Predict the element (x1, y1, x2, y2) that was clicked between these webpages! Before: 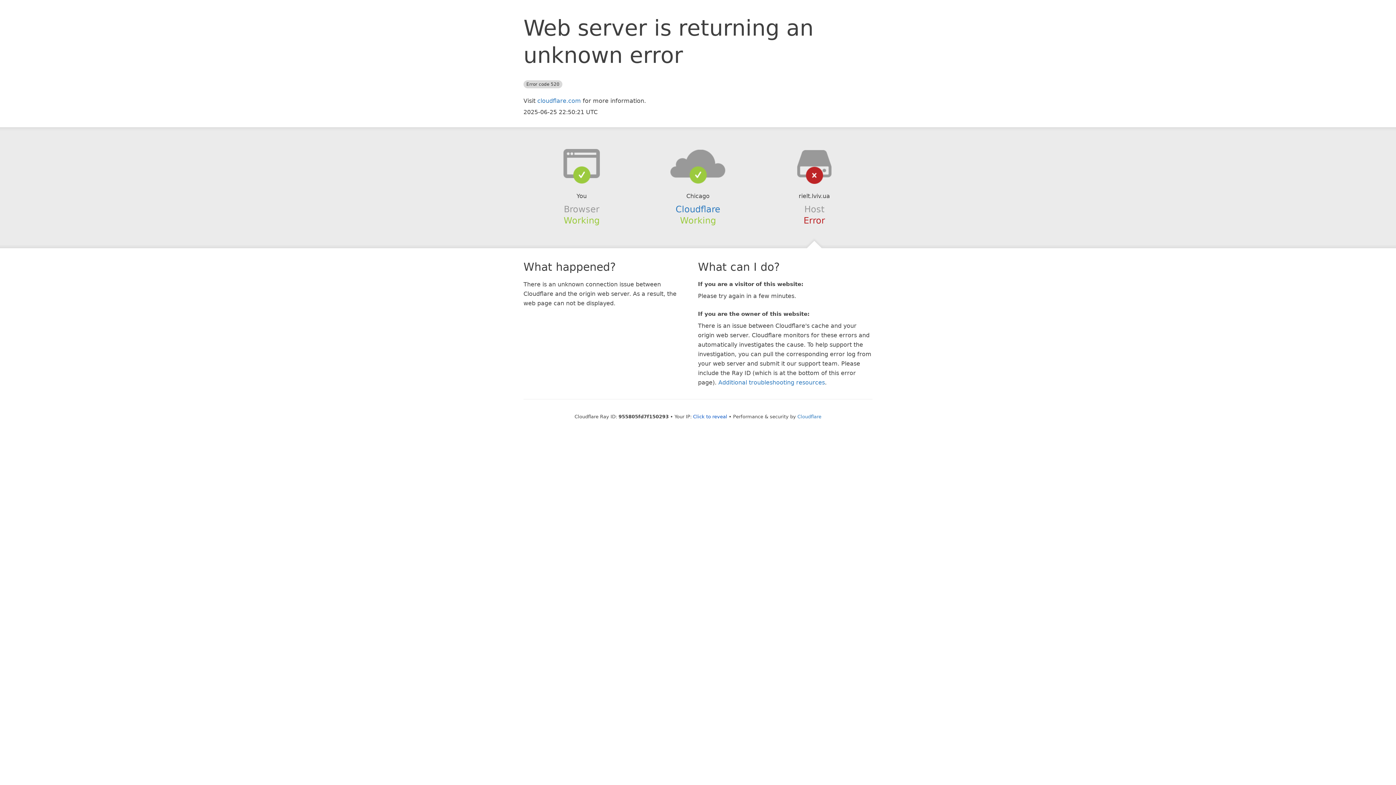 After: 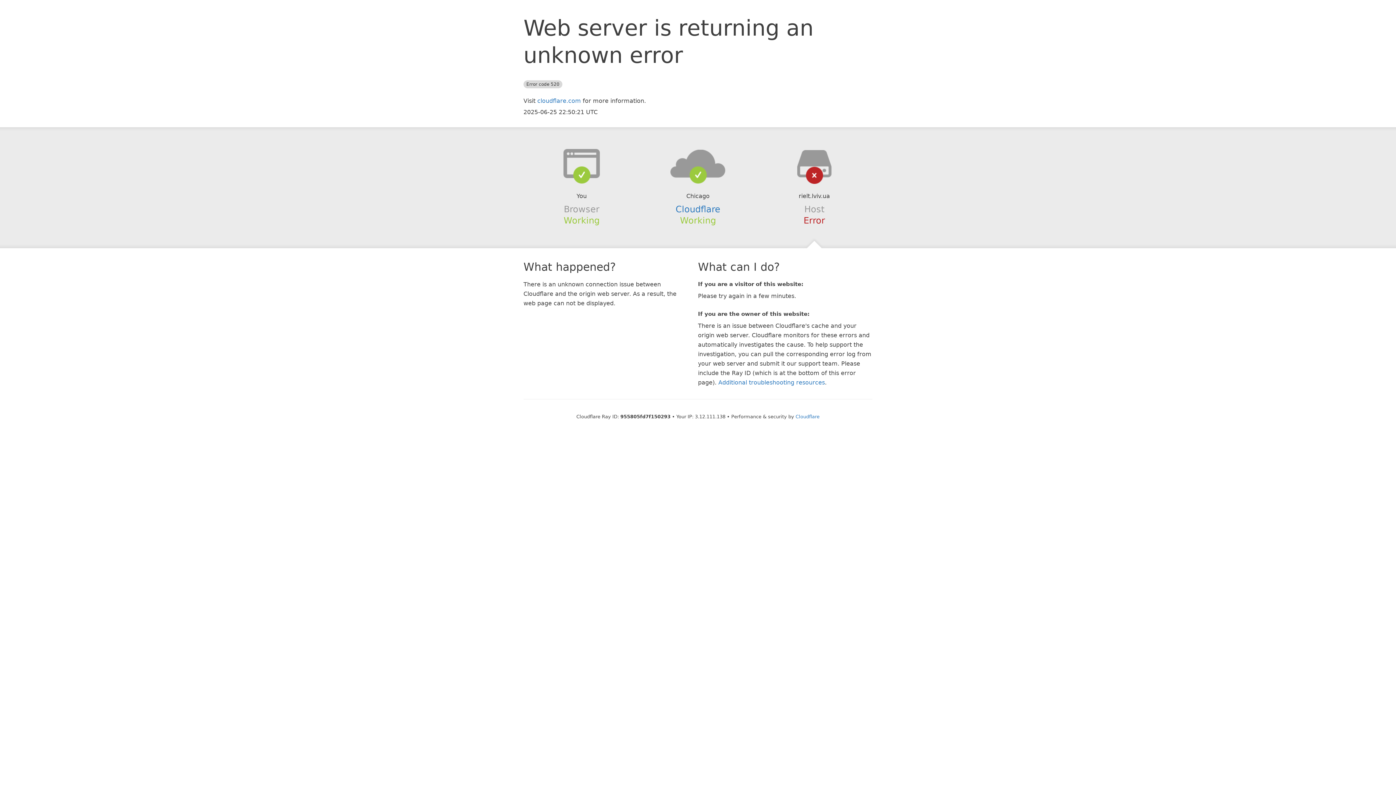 Action: label: Click to reveal bbox: (693, 414, 727, 419)